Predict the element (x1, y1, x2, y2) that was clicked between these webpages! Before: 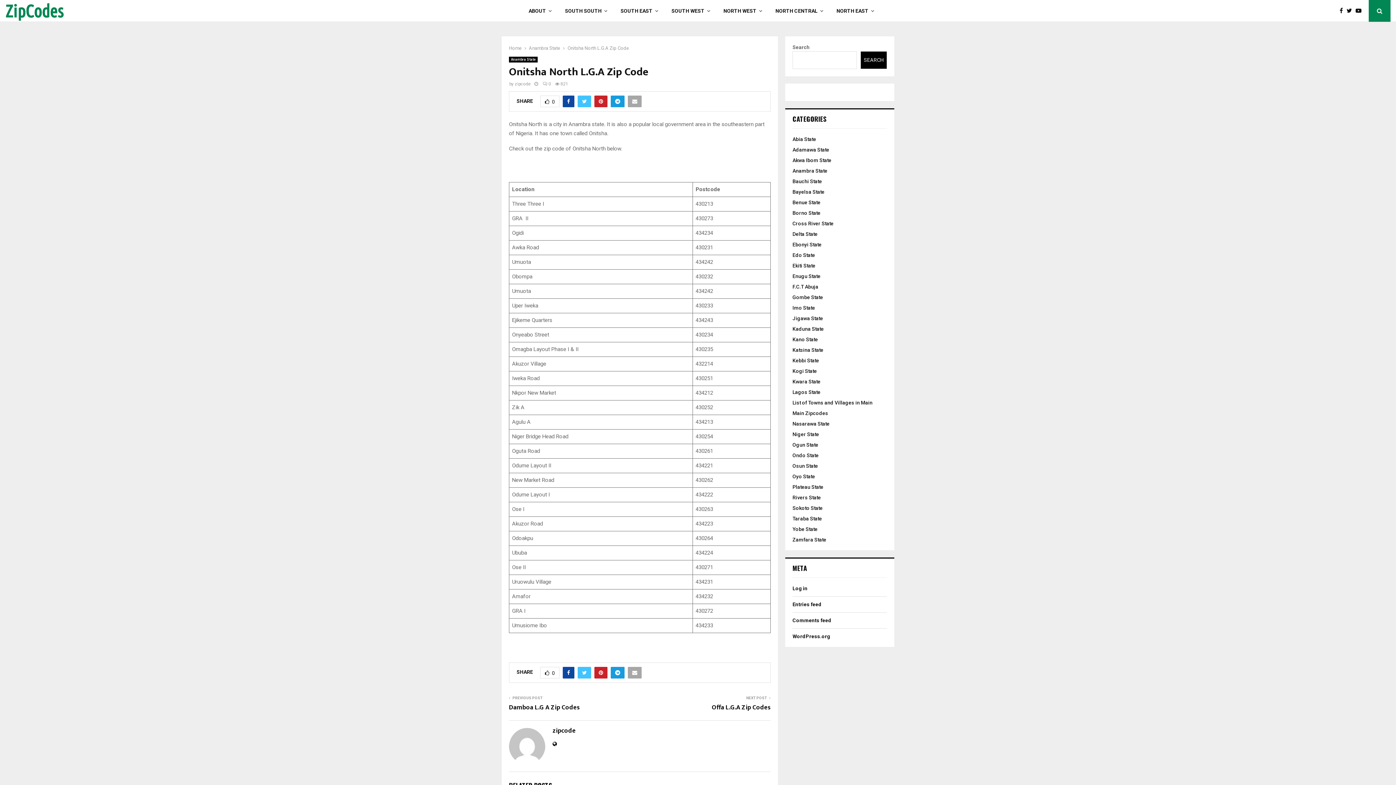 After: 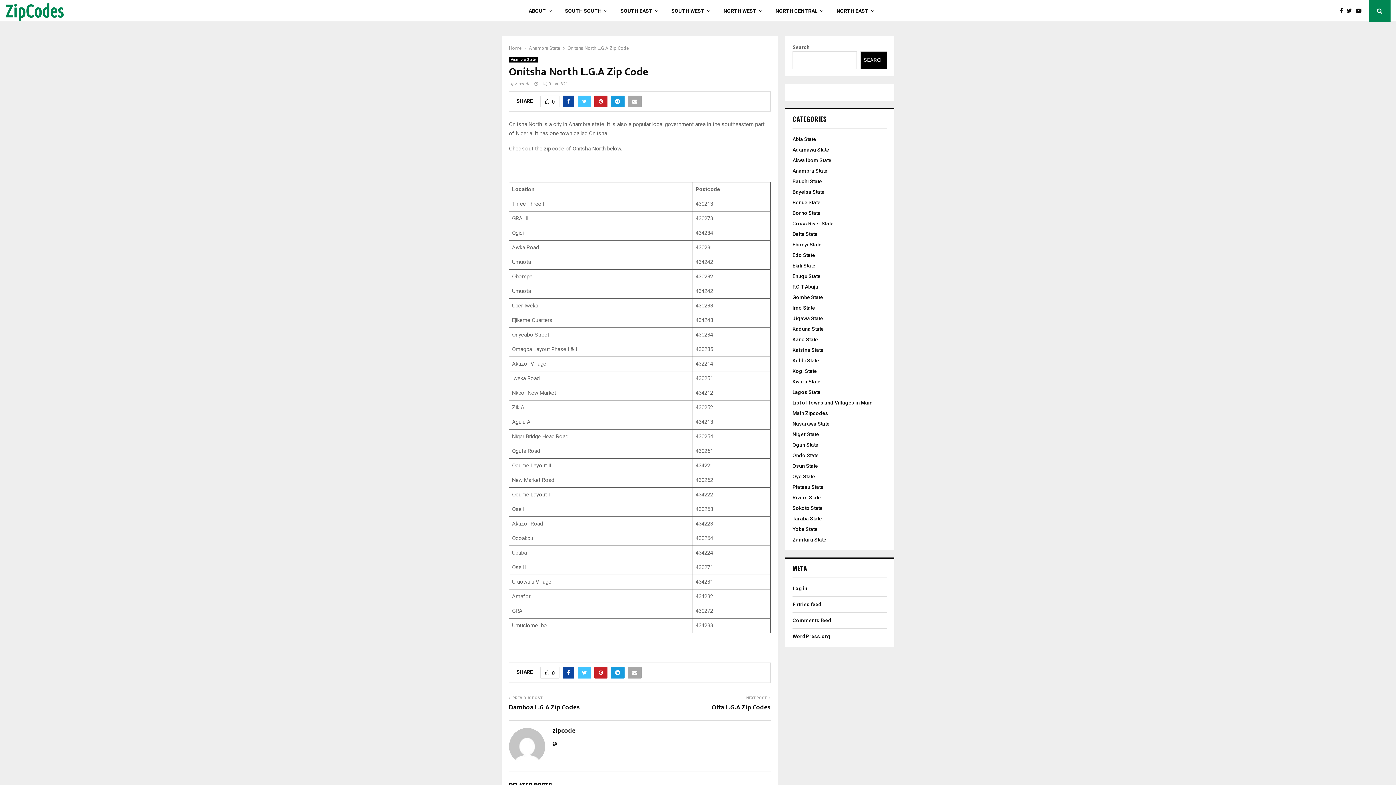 Action: bbox: (567, 45, 629, 50) label: Onitsha North L.G.A Zip Code